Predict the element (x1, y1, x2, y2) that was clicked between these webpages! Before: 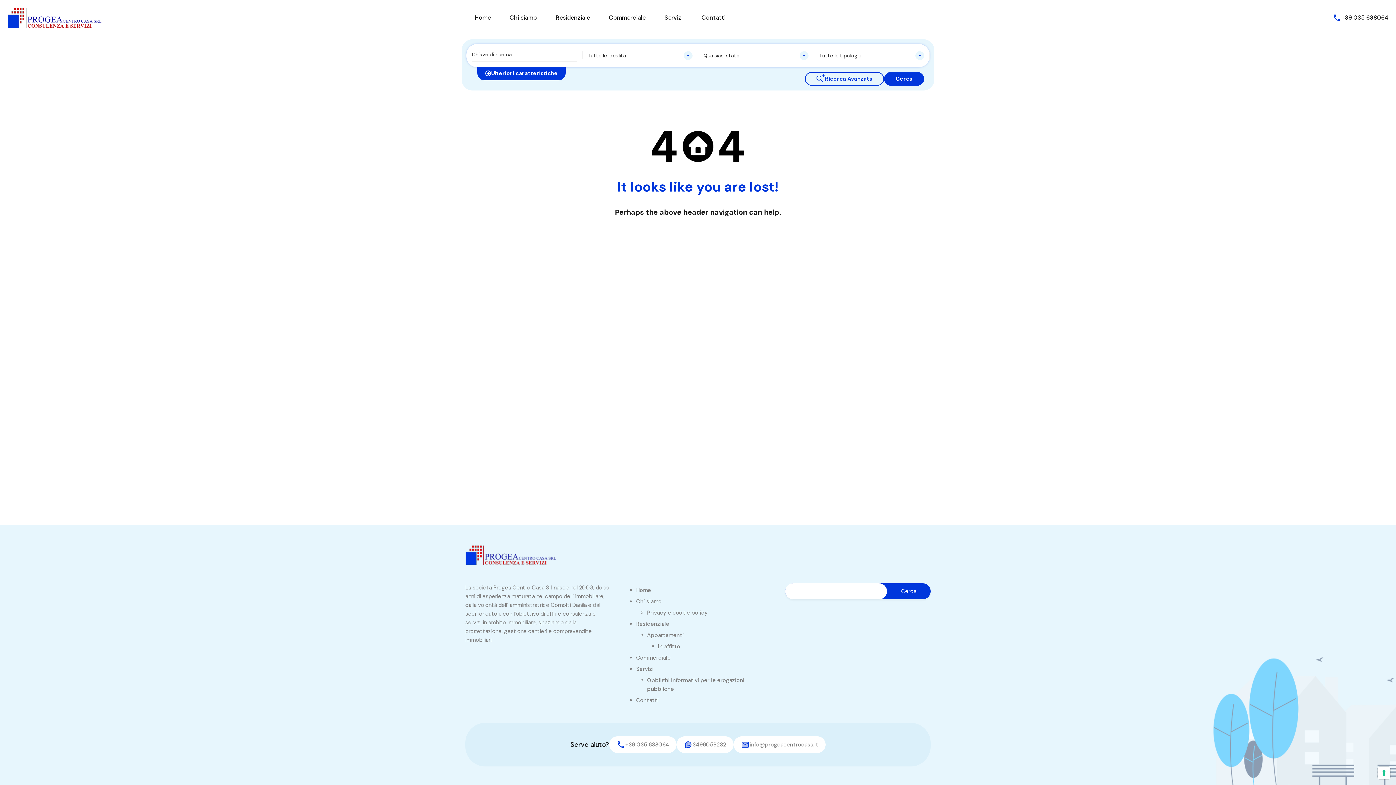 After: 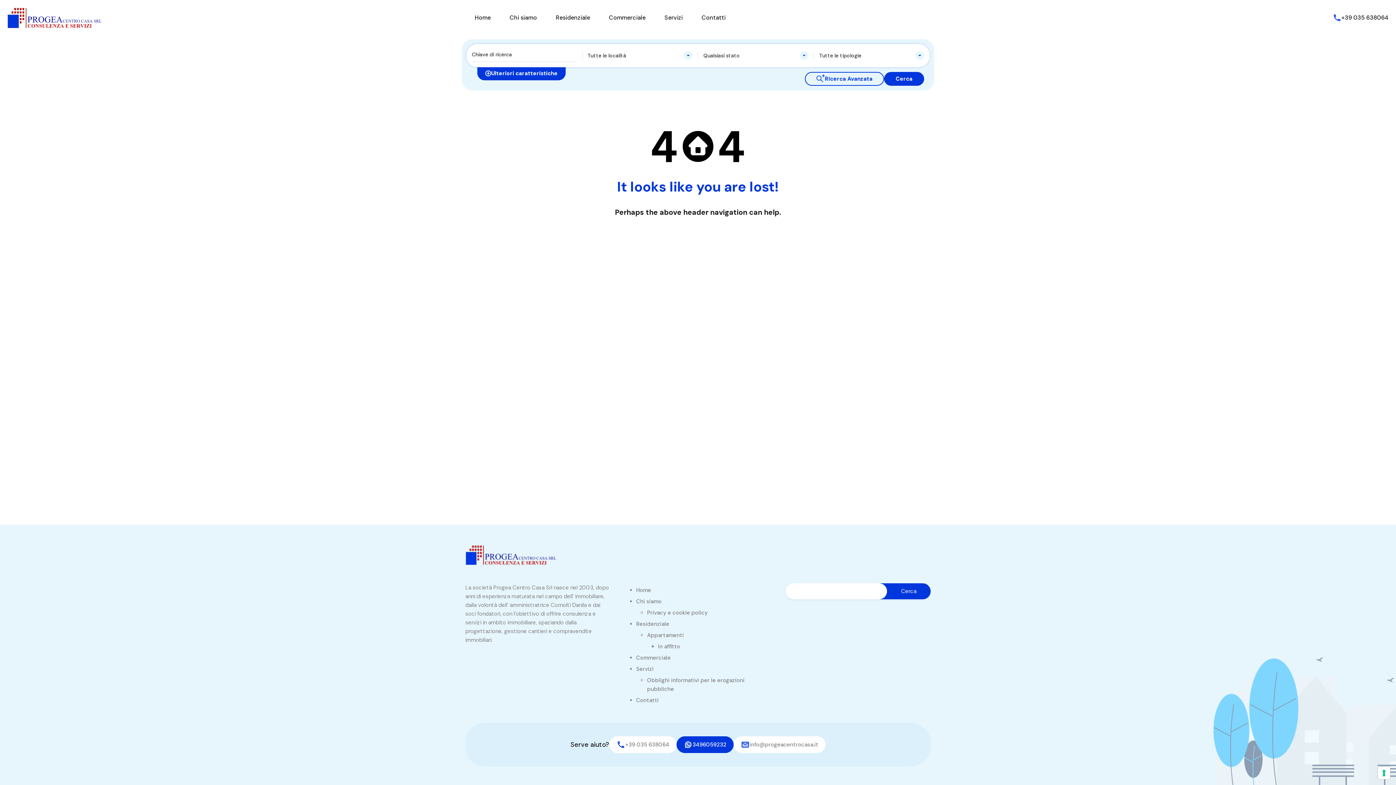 Action: label: 3496059232 bbox: (676, 736, 733, 753)